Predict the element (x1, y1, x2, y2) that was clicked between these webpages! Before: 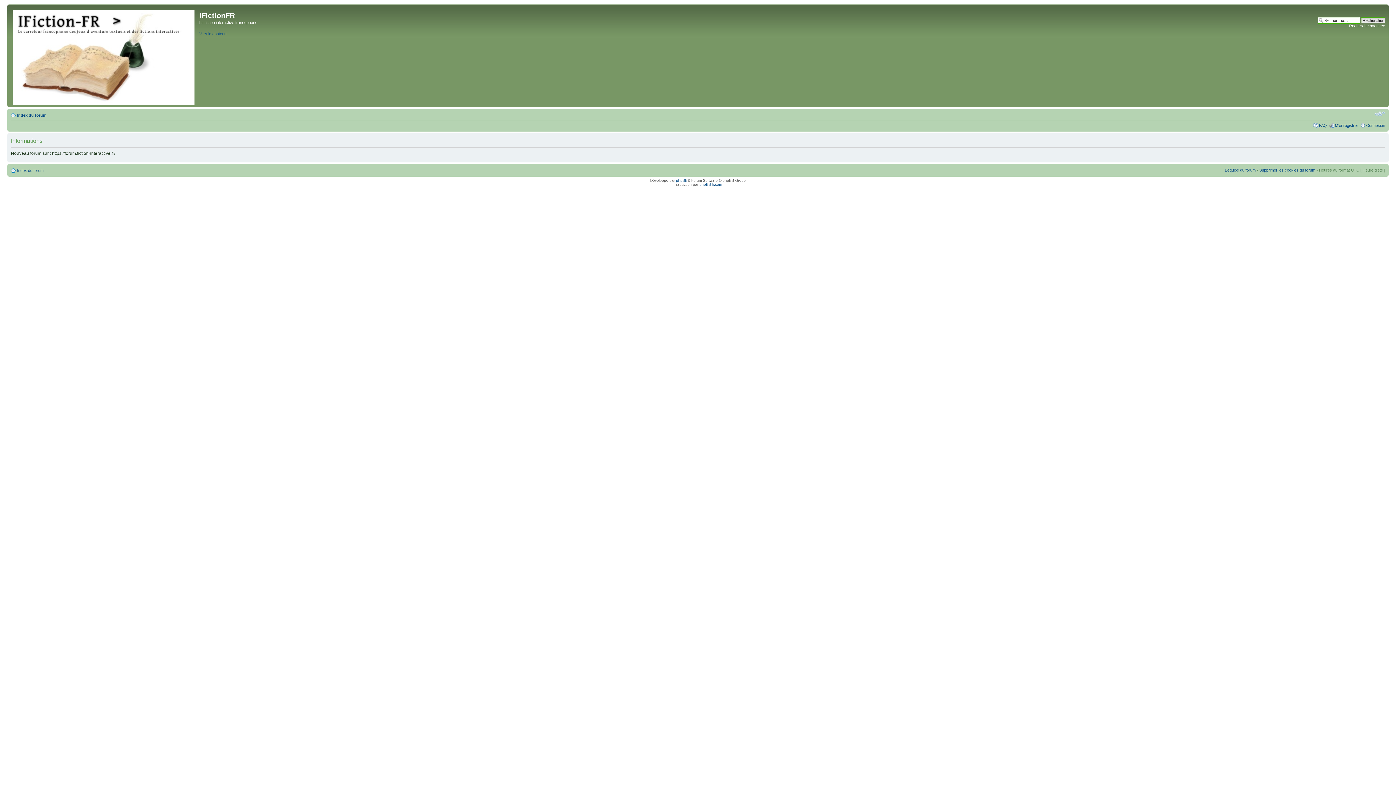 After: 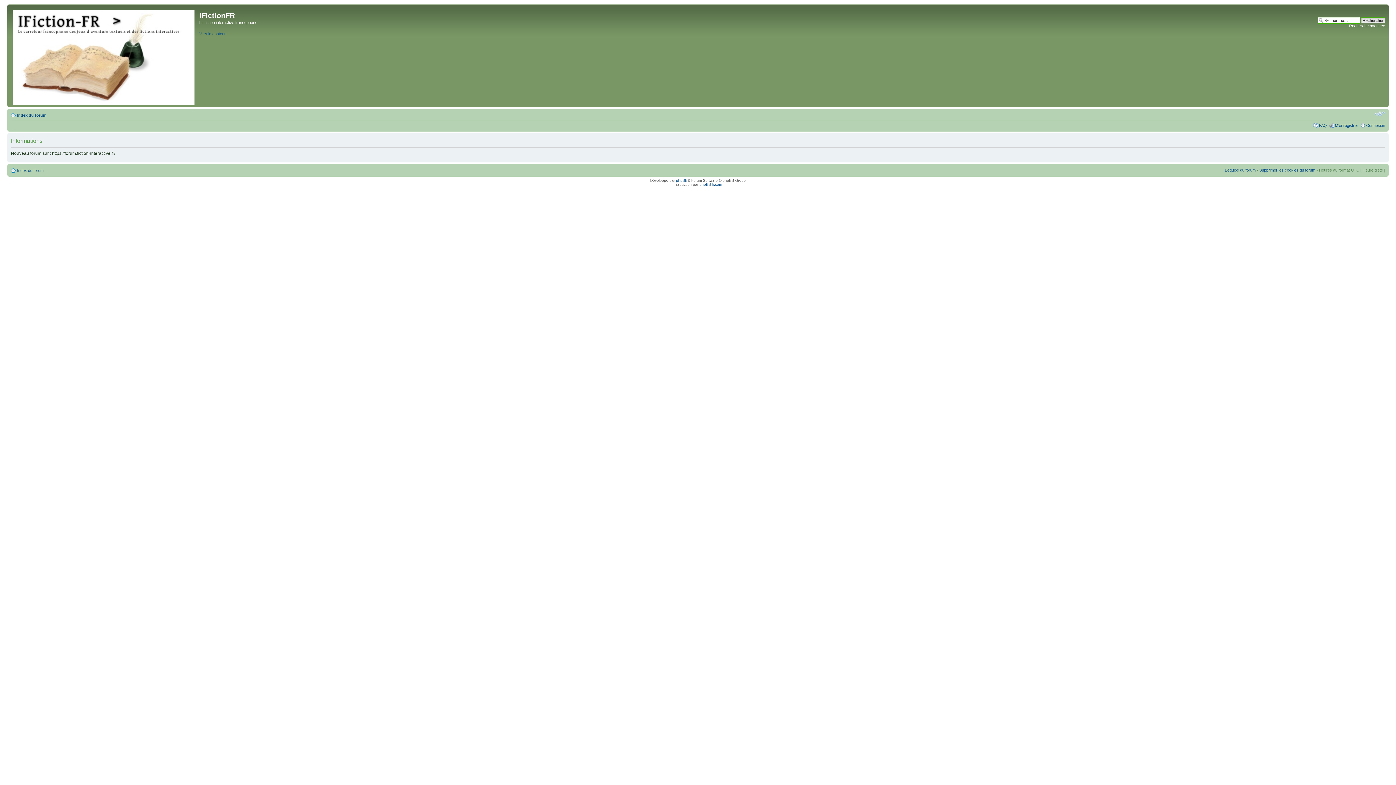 Action: label: Index du forum bbox: (17, 168, 43, 172)